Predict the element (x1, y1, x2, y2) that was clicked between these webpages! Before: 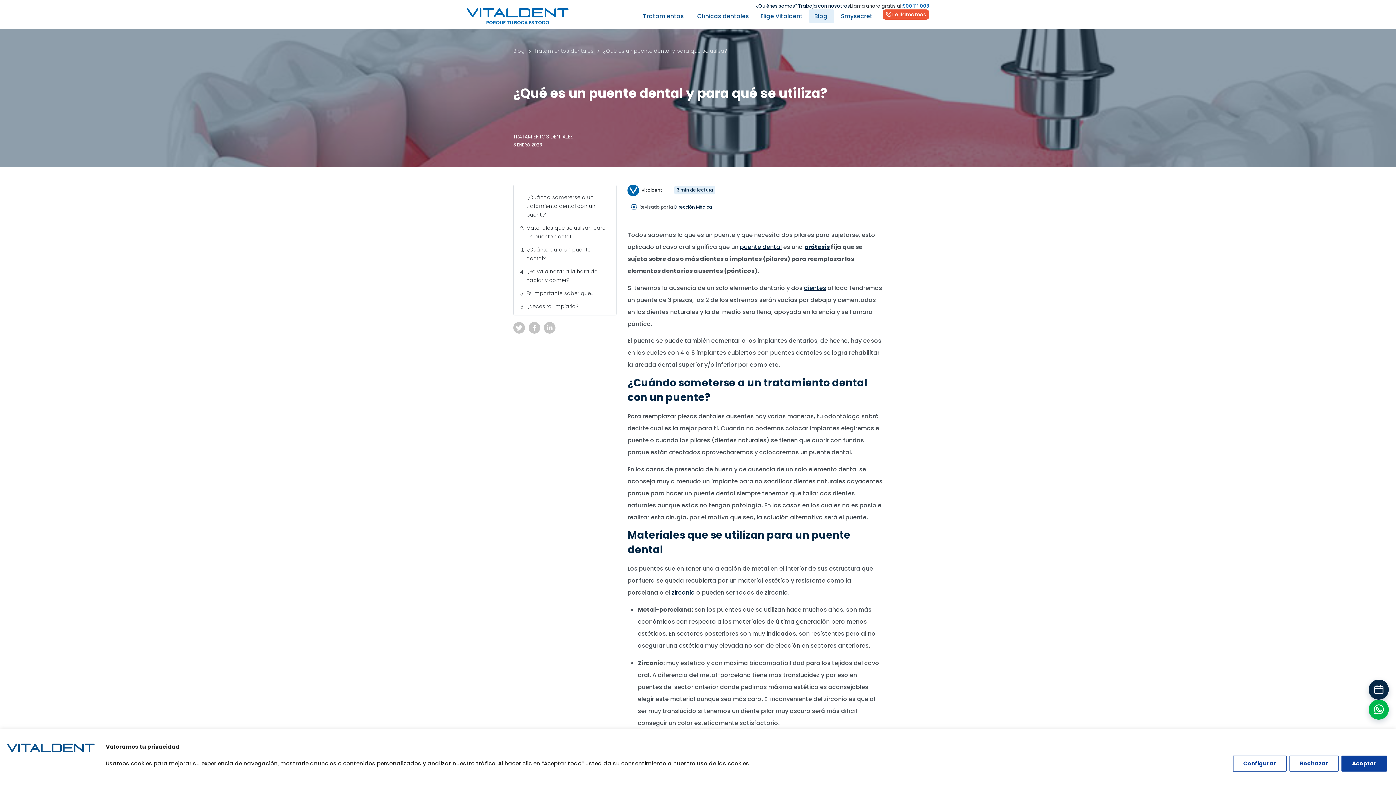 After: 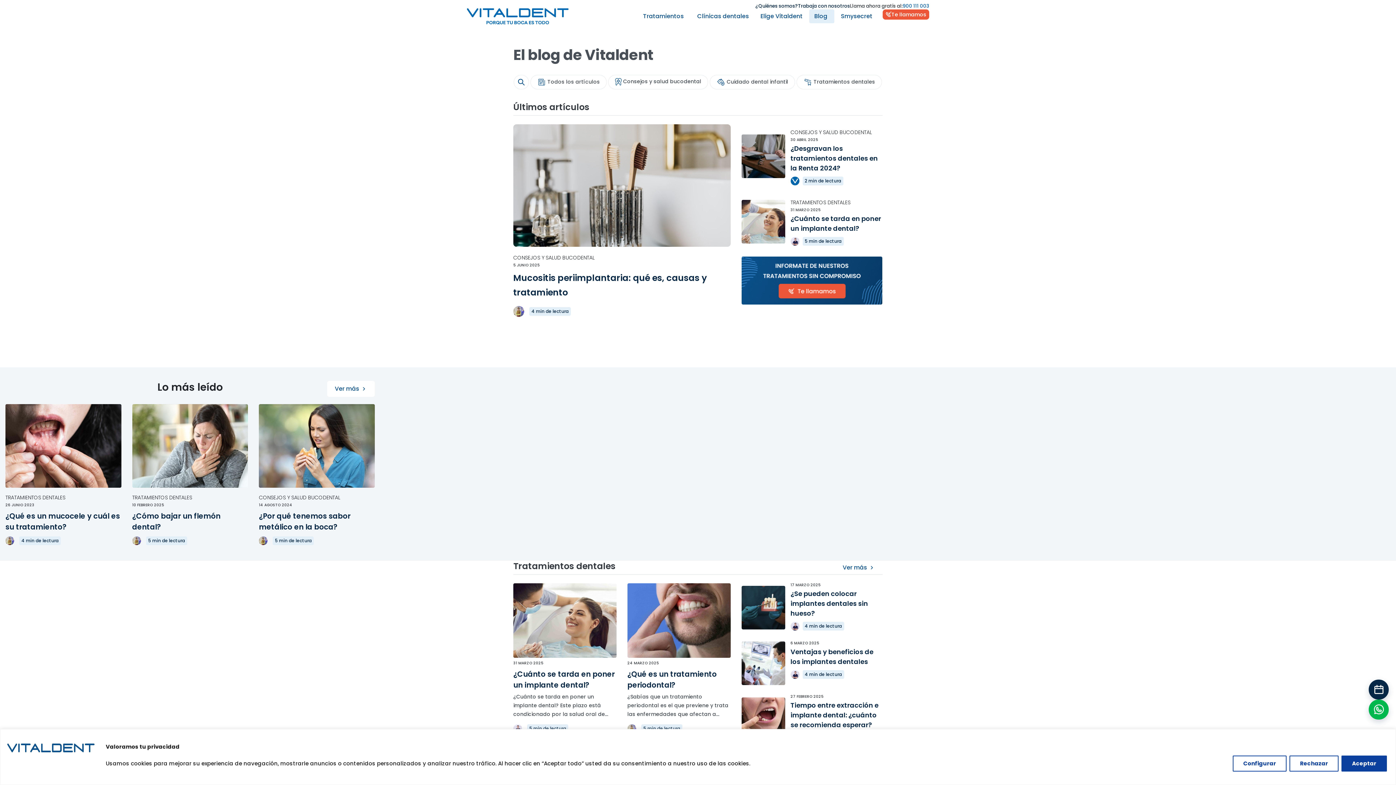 Action: bbox: (814, 12, 827, 20) label: Blog